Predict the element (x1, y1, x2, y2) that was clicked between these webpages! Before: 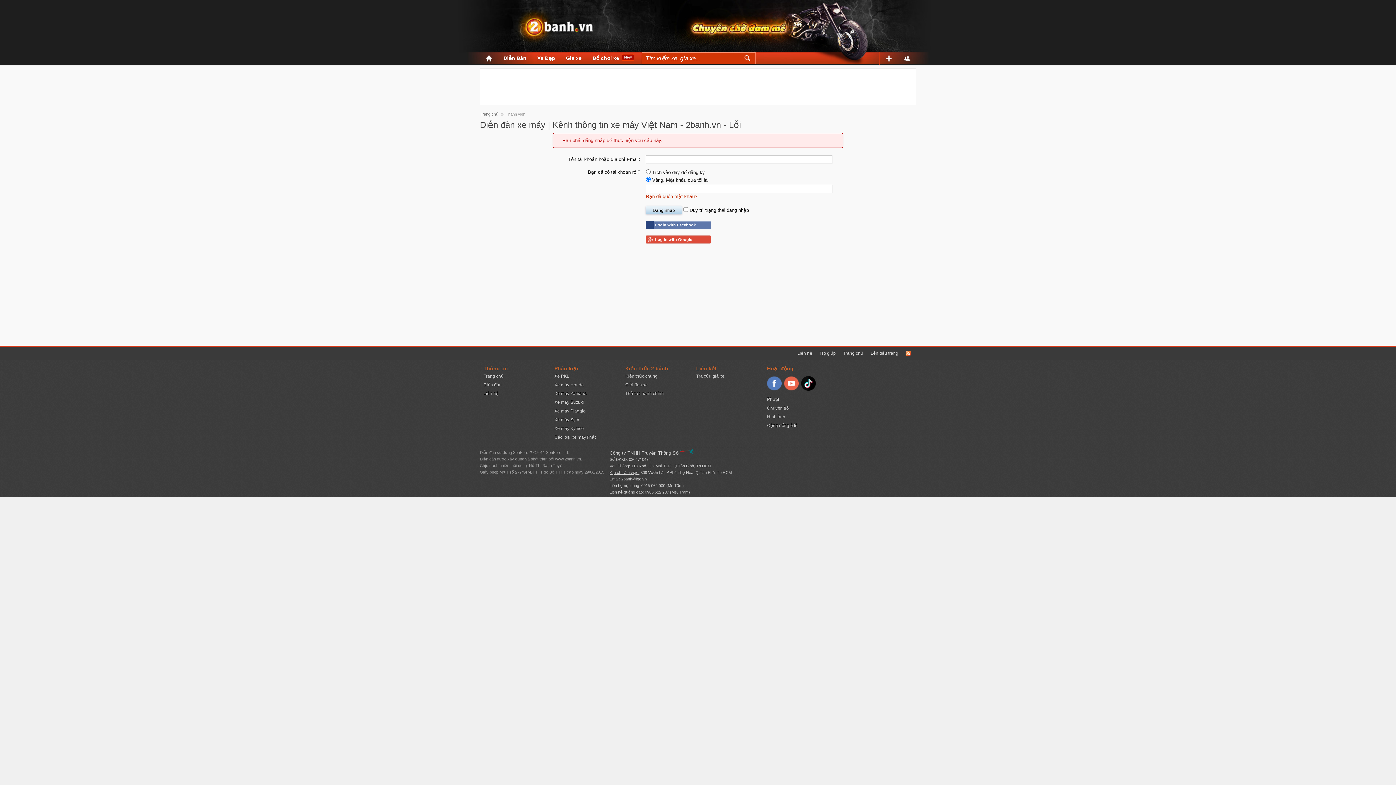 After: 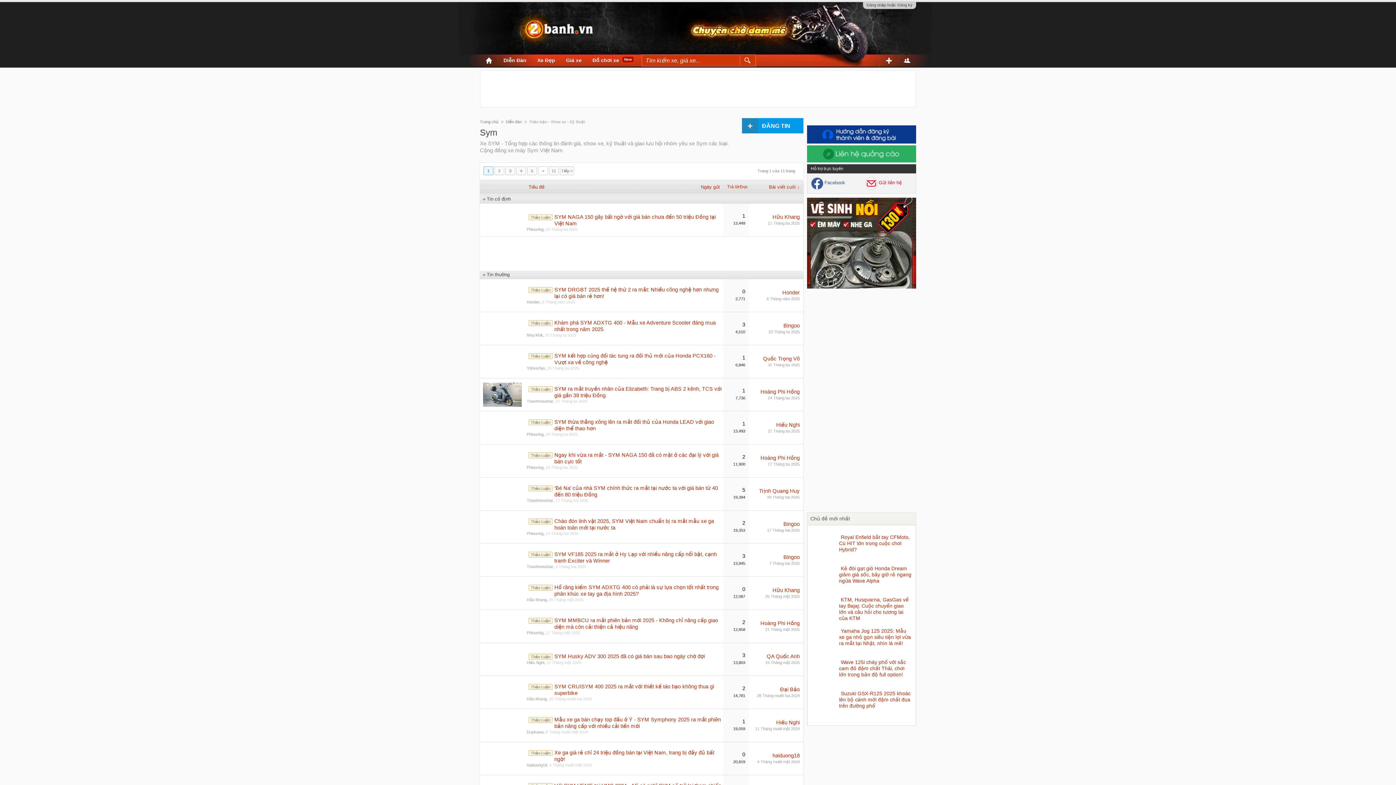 Action: bbox: (554, 417, 579, 422) label: Xe máy Sym